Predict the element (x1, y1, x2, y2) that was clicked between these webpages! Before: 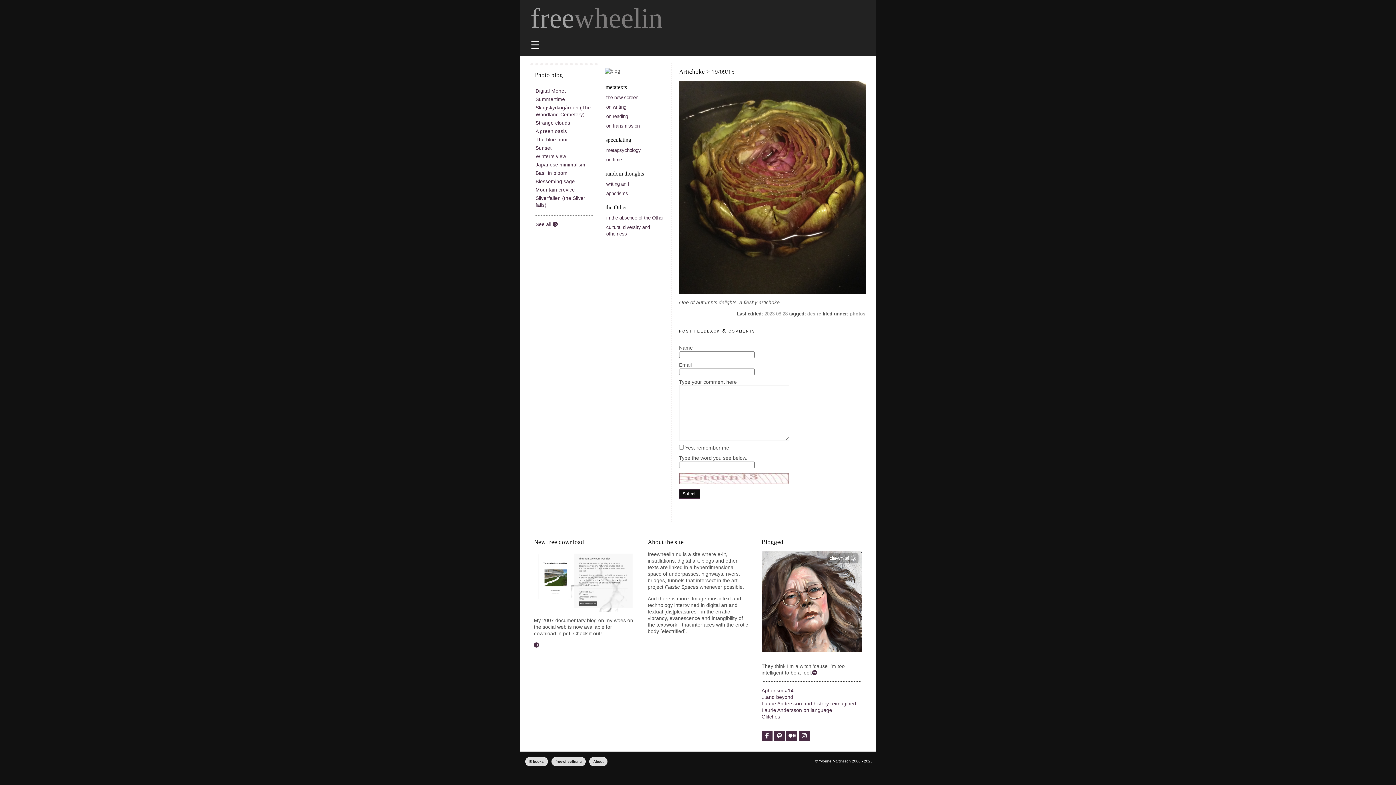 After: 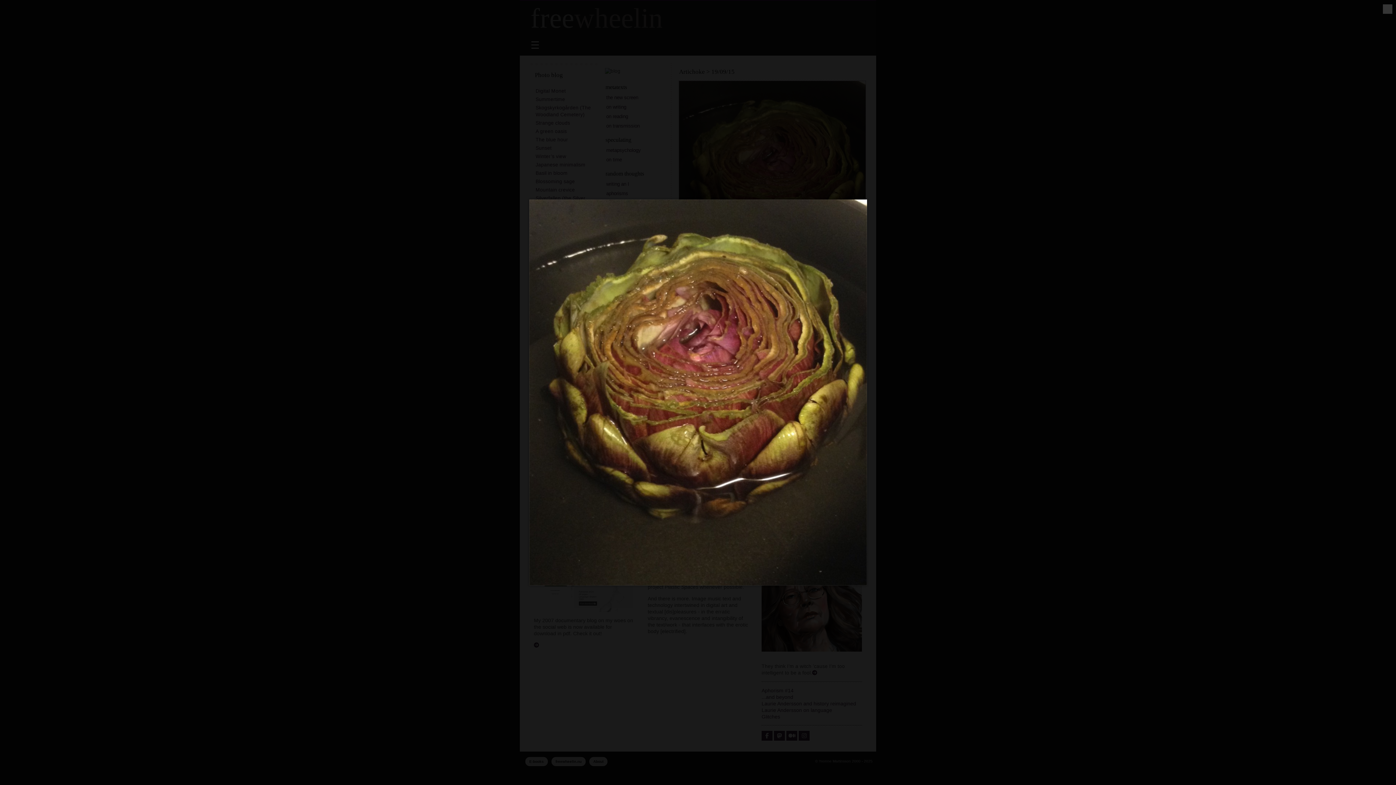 Action: bbox: (679, 184, 865, 190)